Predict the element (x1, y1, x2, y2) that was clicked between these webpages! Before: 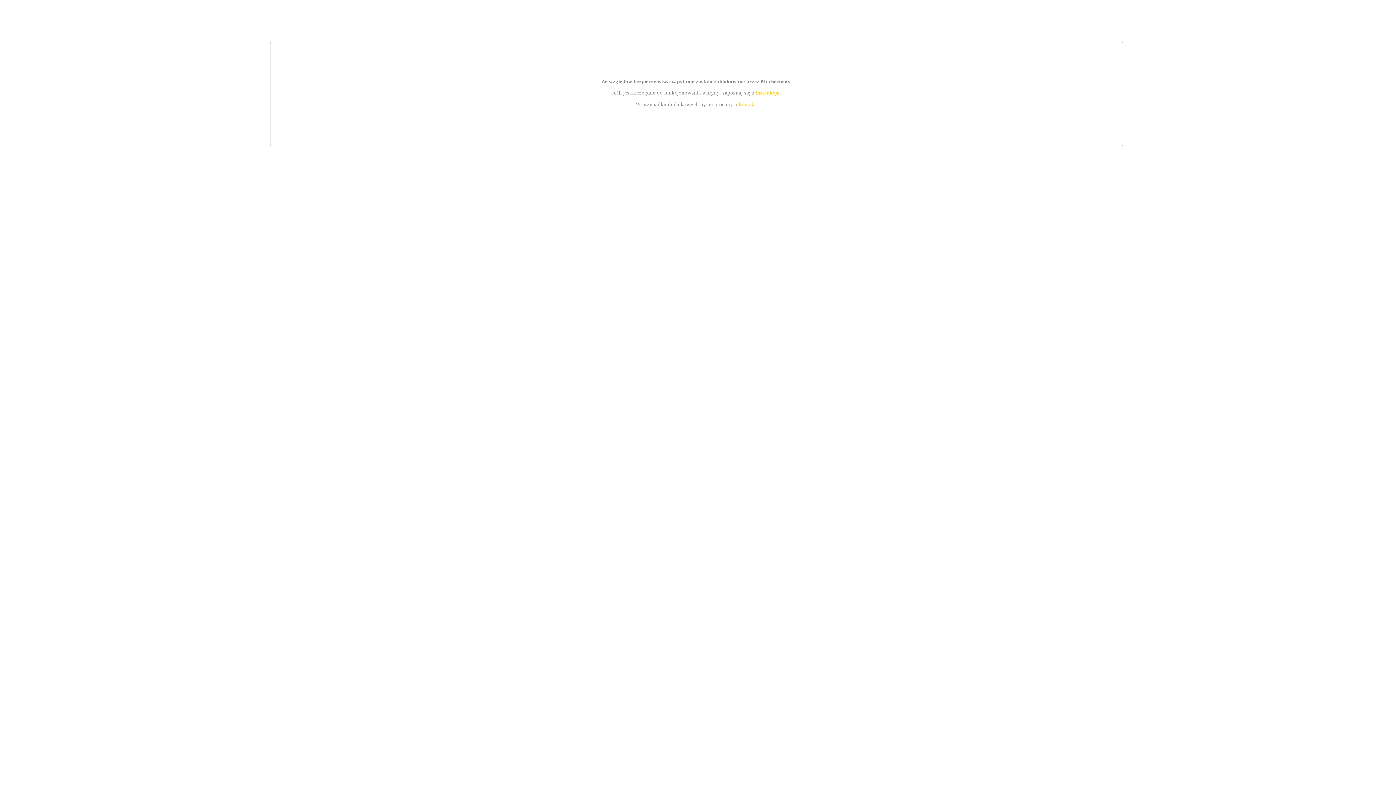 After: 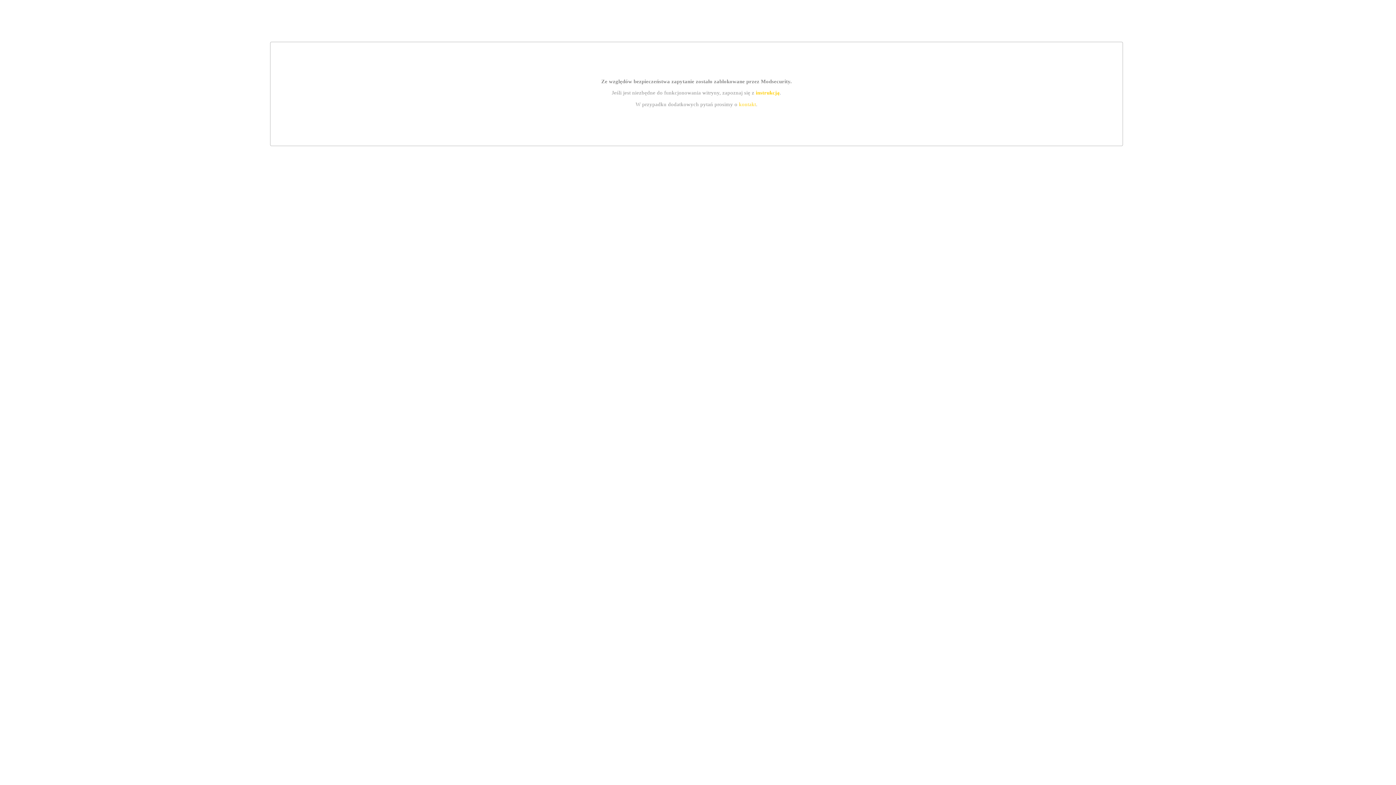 Action: bbox: (755, 89, 779, 95) label: instrukcją